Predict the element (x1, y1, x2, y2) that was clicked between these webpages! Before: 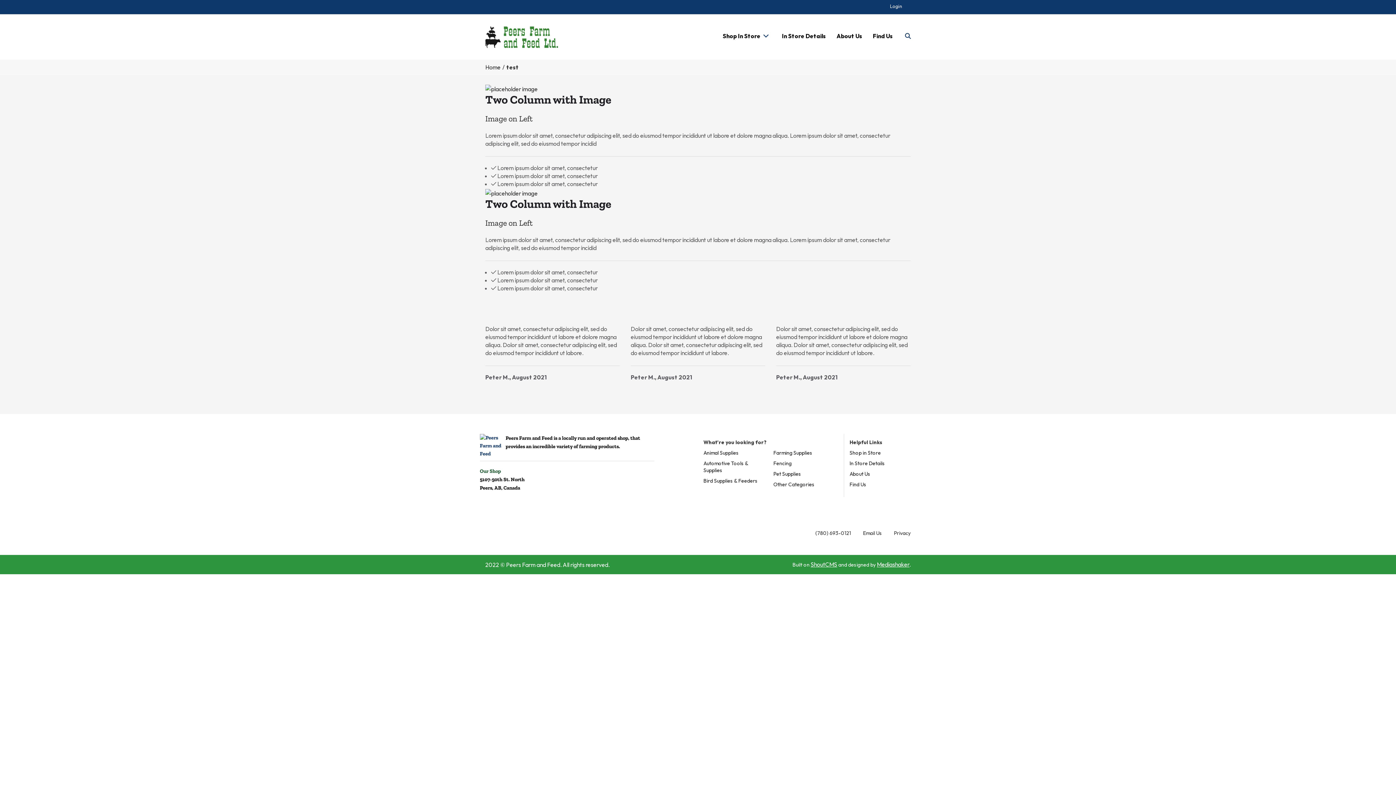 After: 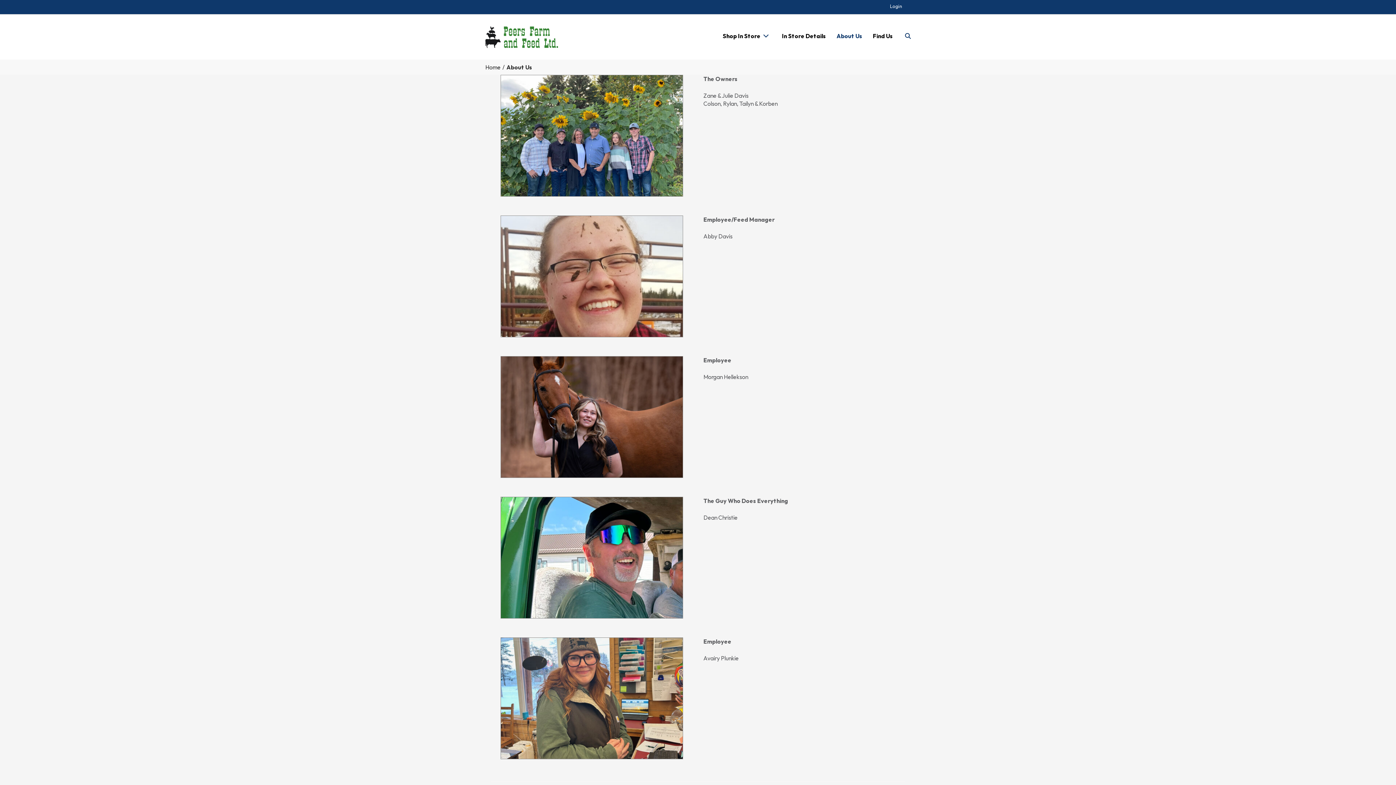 Action: label: About Us bbox: (849, 470, 870, 477)